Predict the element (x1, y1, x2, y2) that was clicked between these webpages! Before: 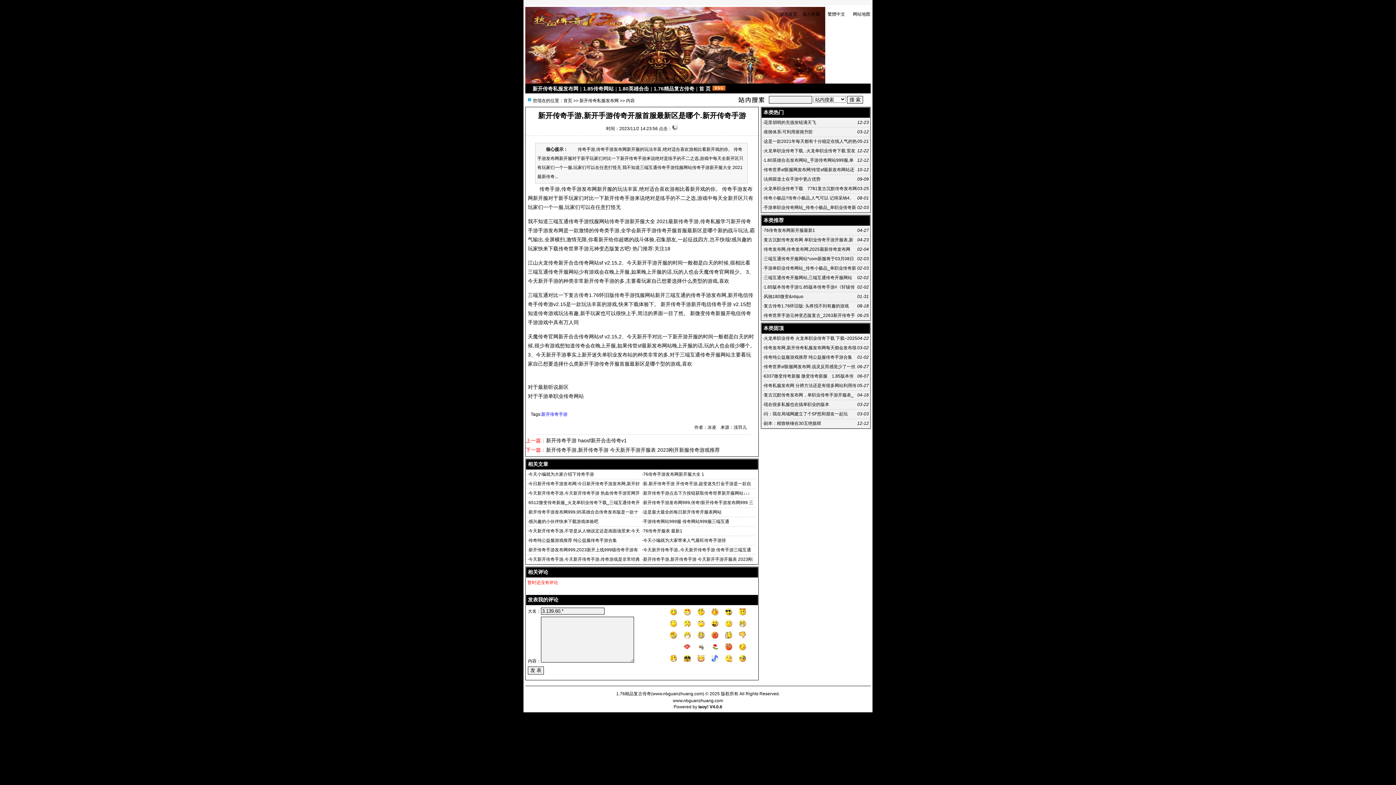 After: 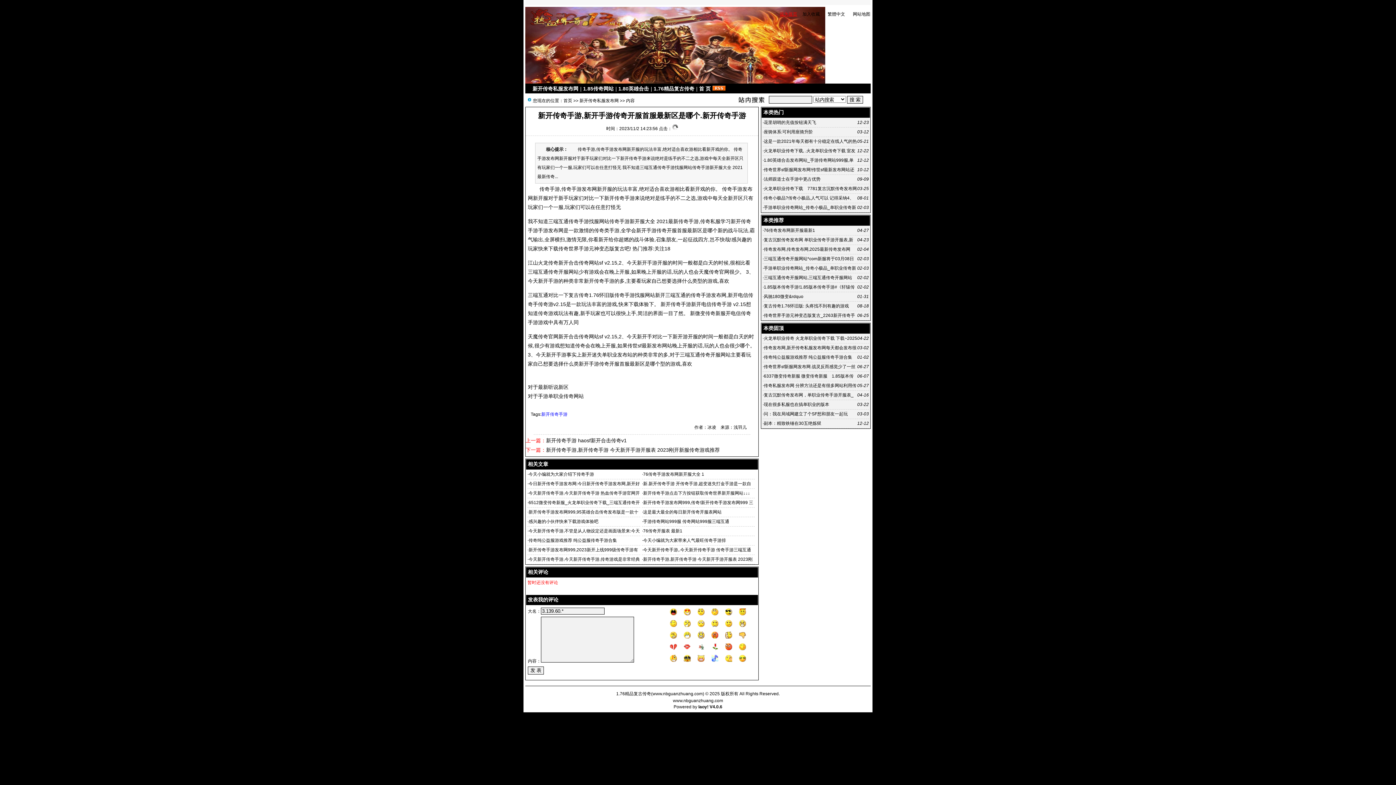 Action: label: 设为首页 bbox: (780, 11, 797, 16)